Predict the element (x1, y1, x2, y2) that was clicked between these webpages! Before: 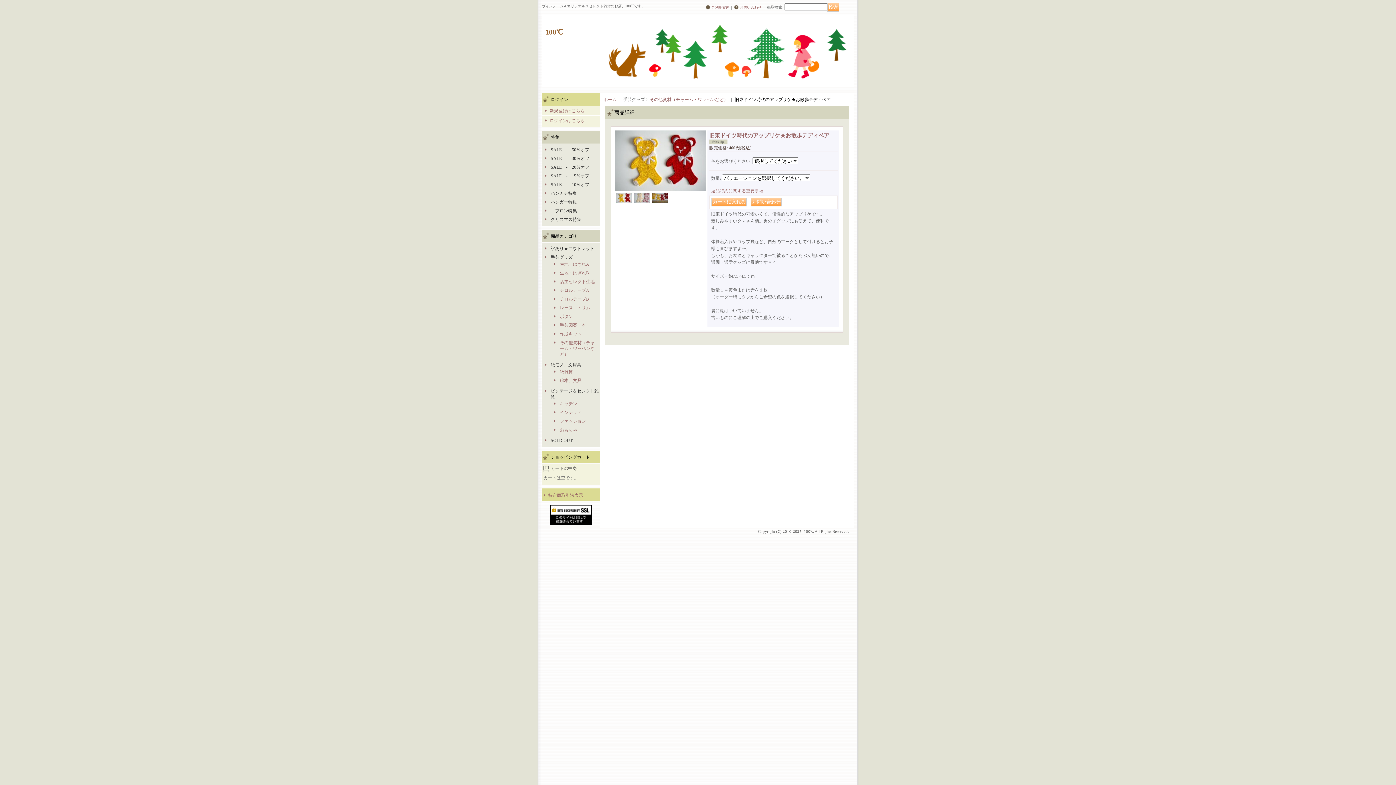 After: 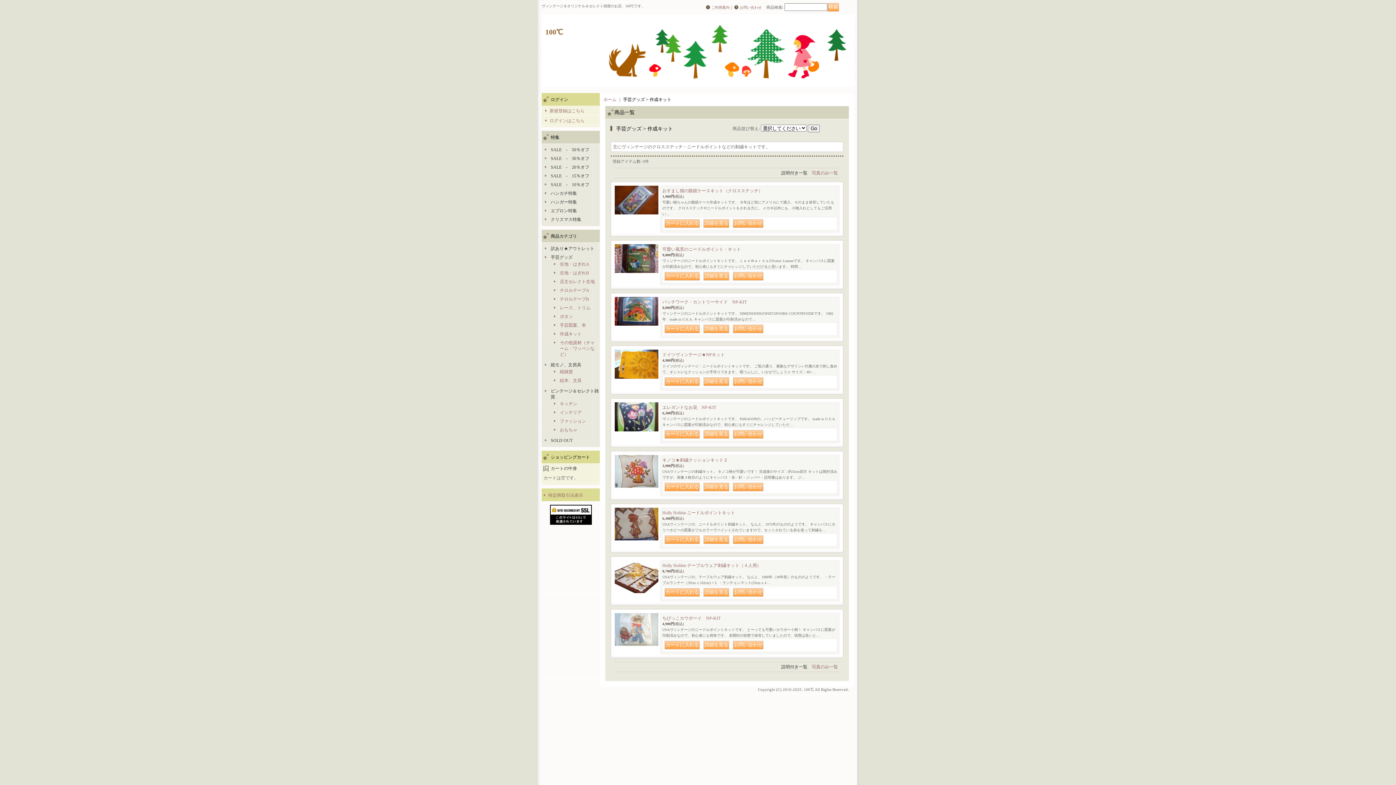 Action: bbox: (560, 331, 581, 336) label: 作成キット